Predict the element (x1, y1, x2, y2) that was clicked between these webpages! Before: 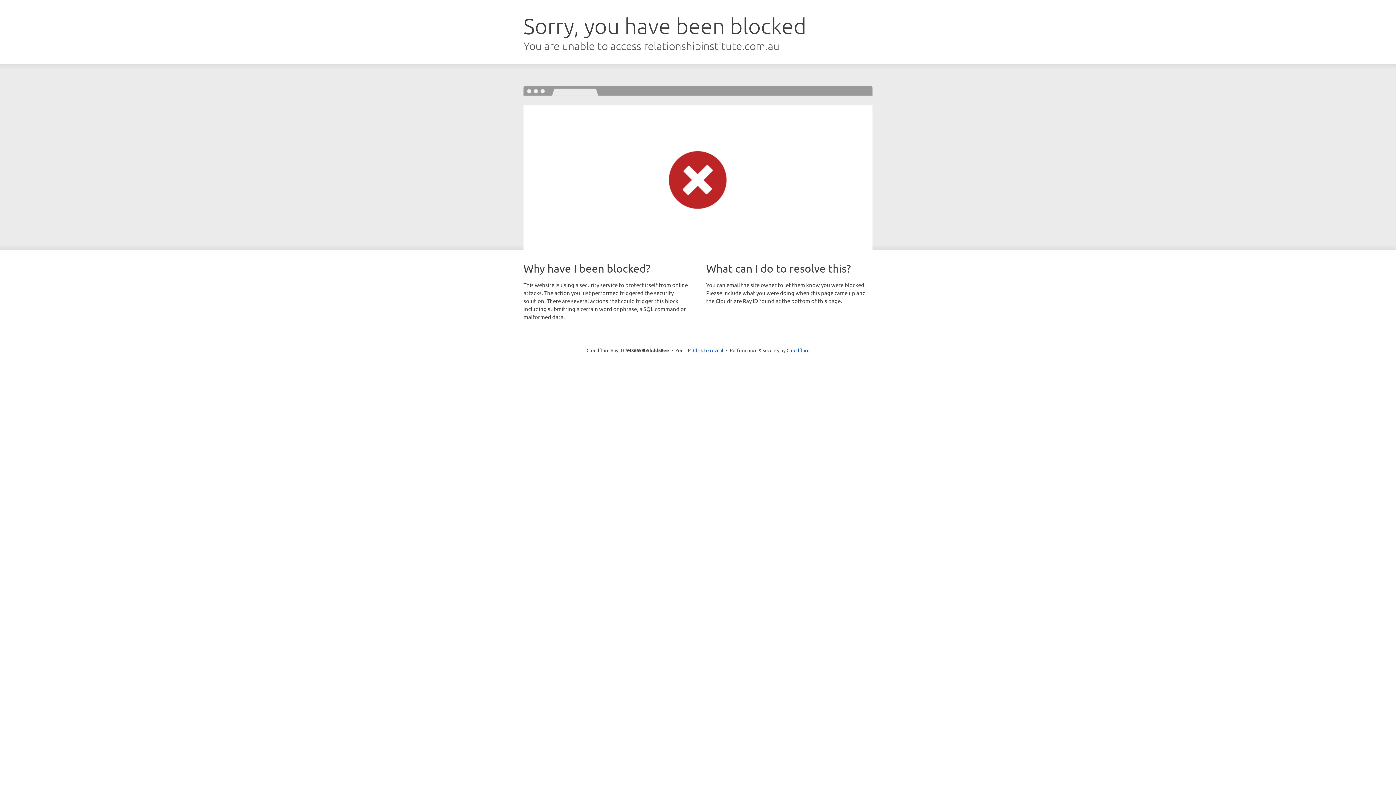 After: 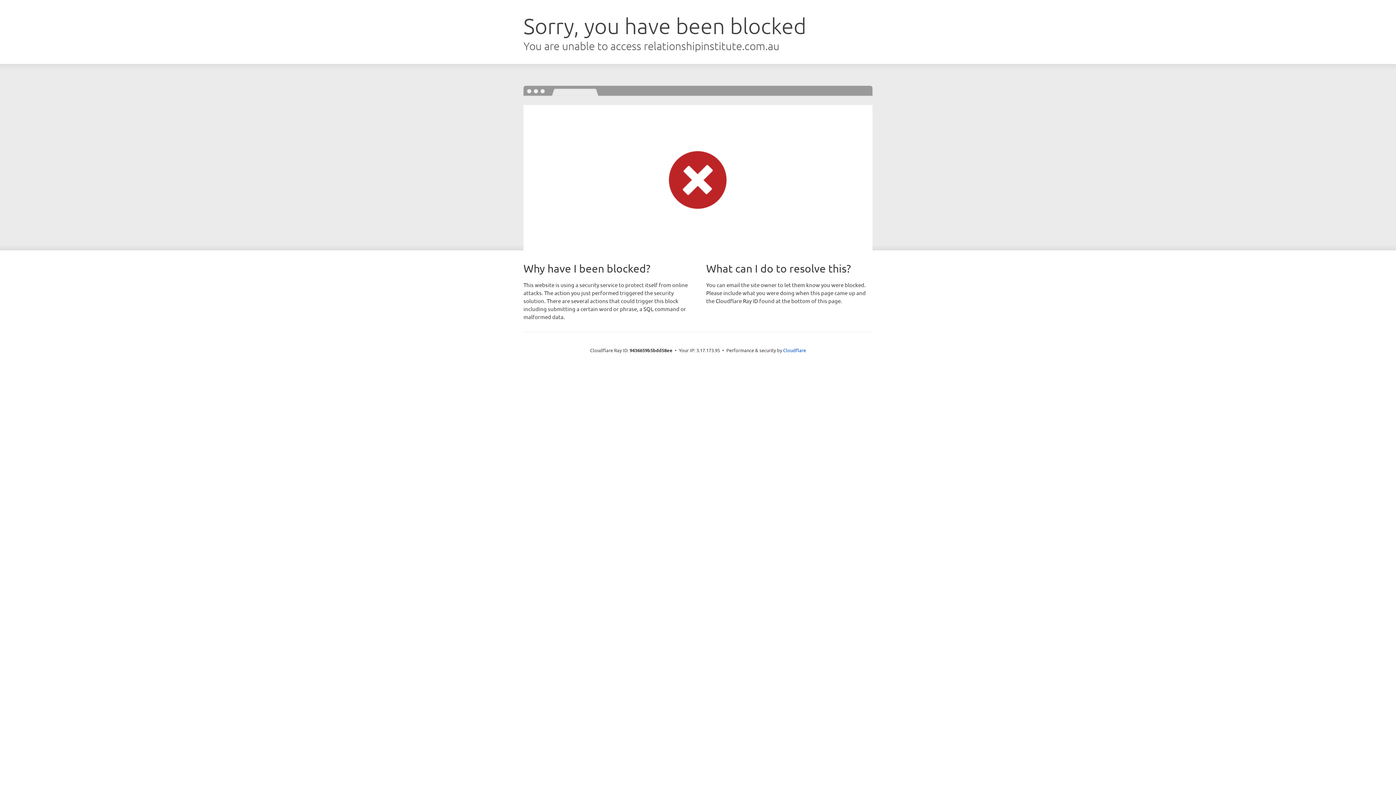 Action: bbox: (693, 346, 723, 353) label: Click to reveal